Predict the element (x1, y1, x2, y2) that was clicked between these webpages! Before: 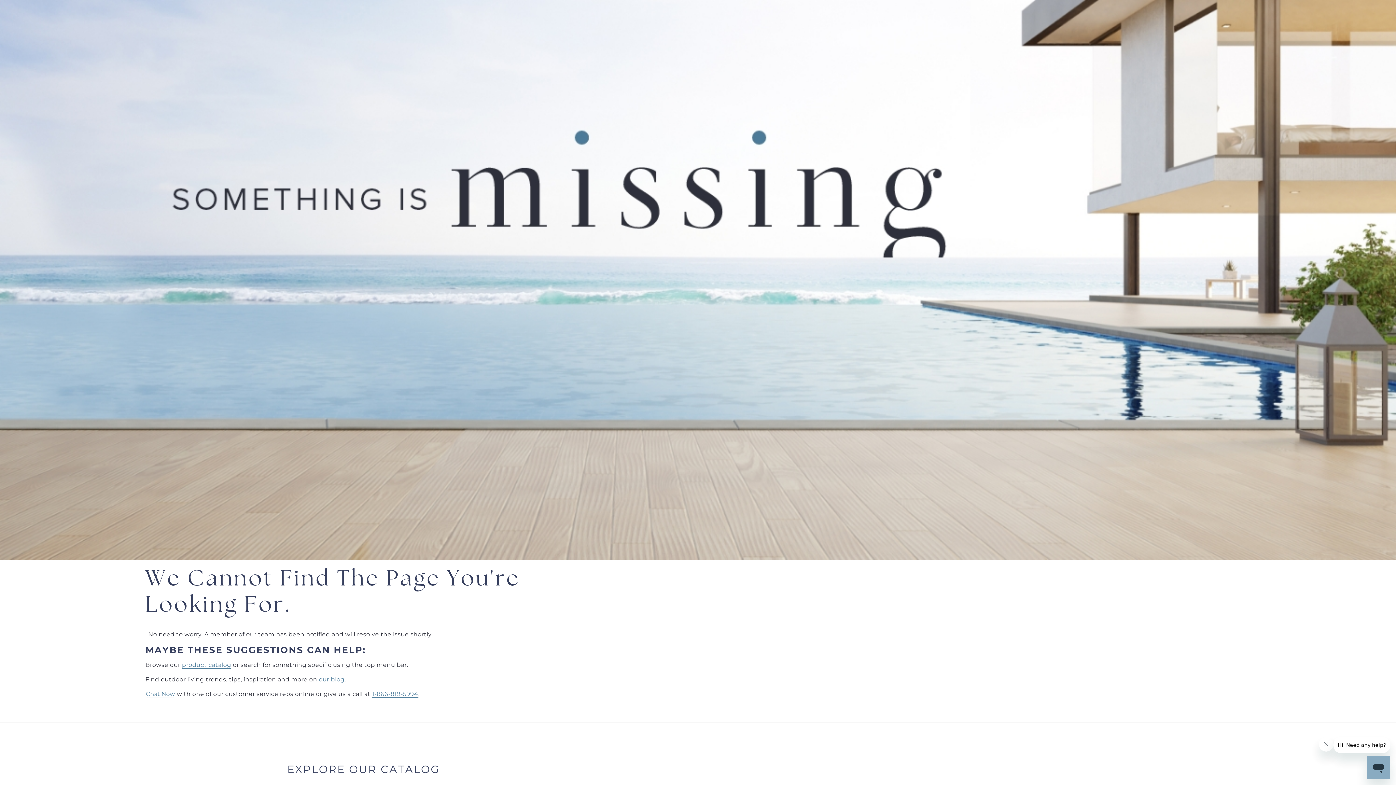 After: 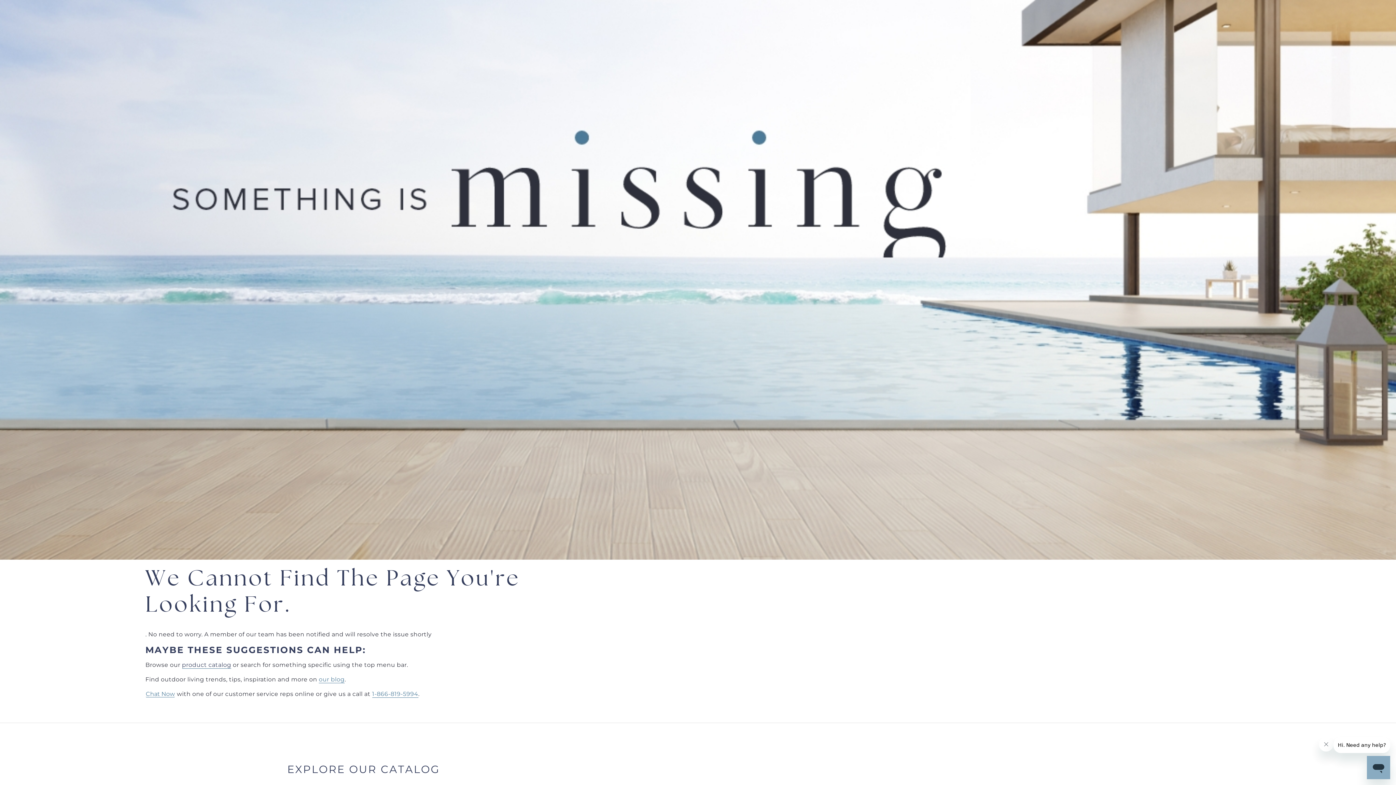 Action: label: product catalog bbox: (182, 661, 231, 669)